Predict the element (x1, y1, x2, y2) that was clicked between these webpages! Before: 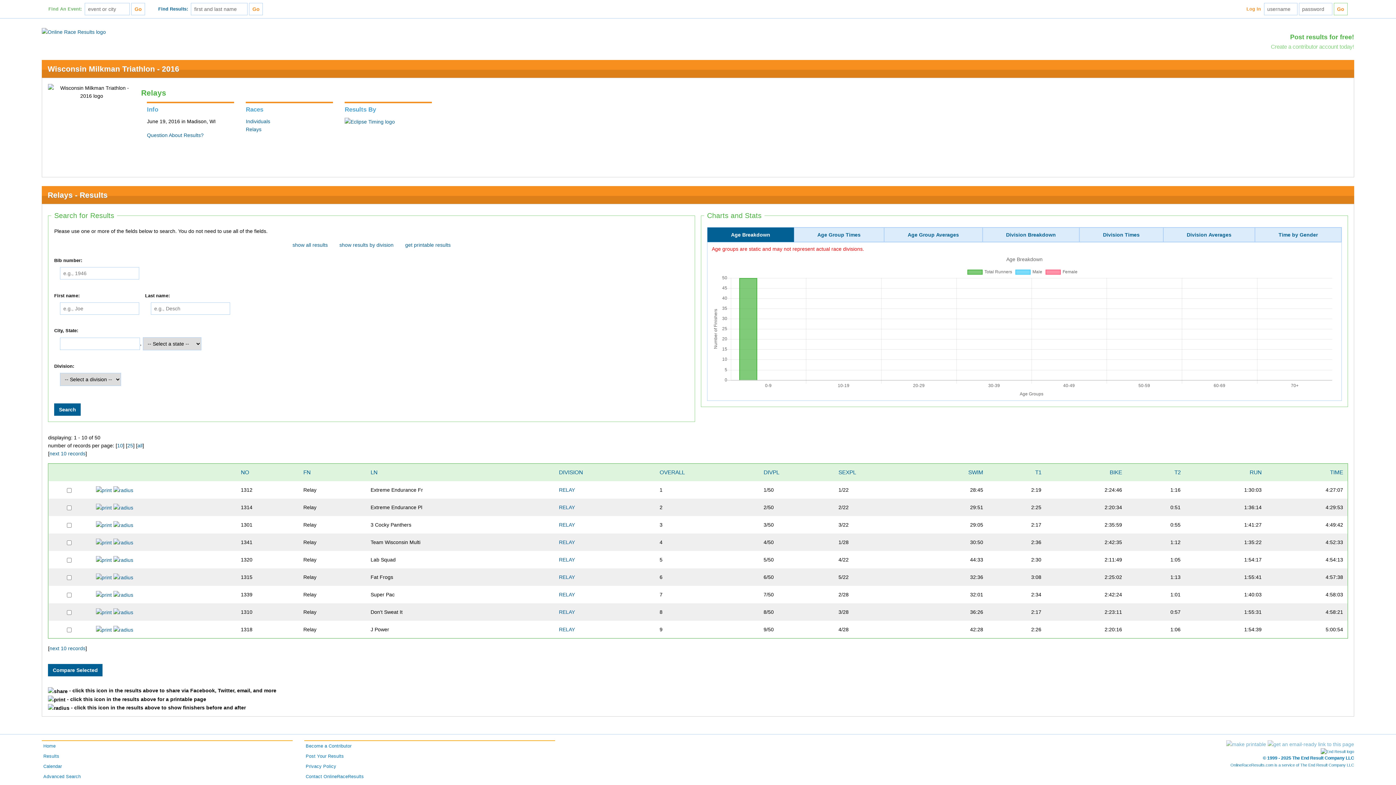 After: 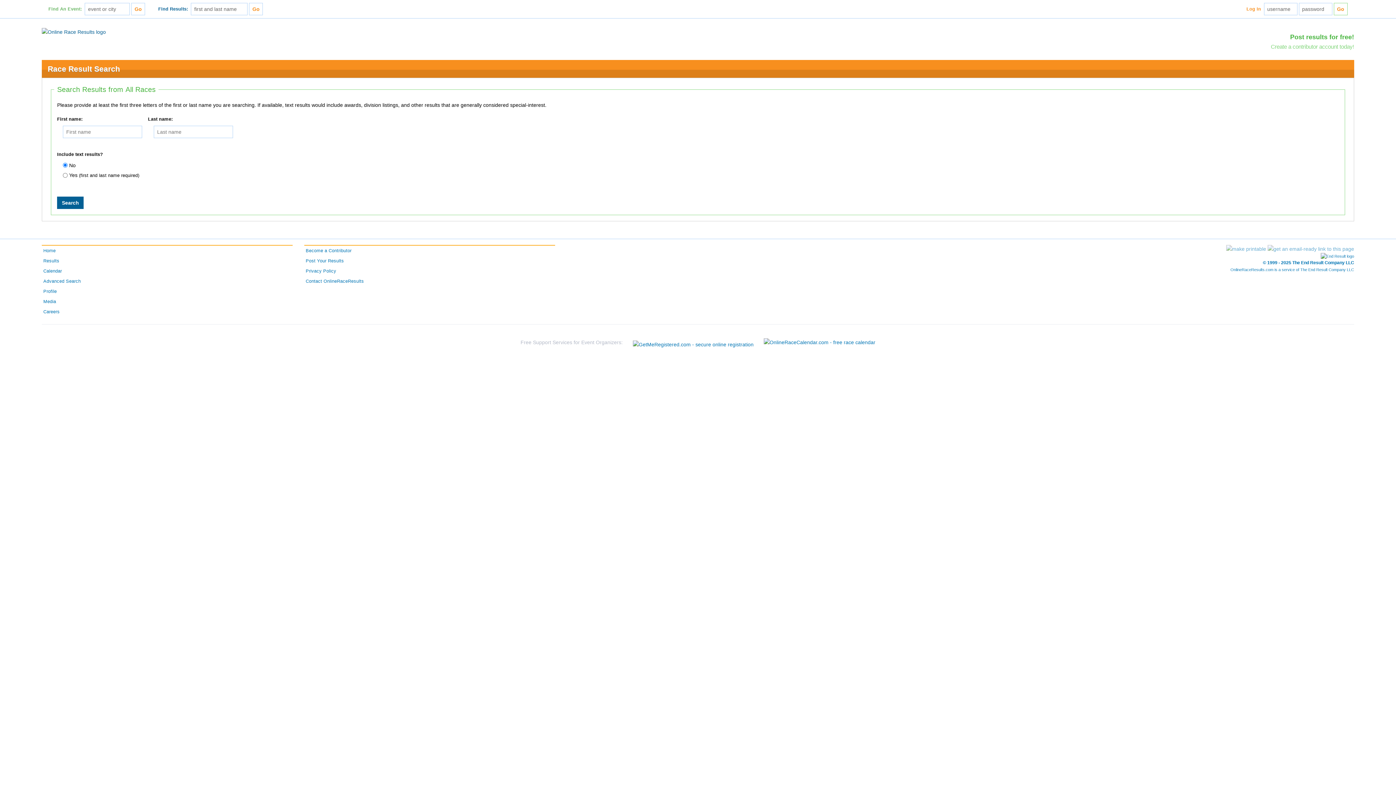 Action: label: Results bbox: (41, 751, 292, 761)